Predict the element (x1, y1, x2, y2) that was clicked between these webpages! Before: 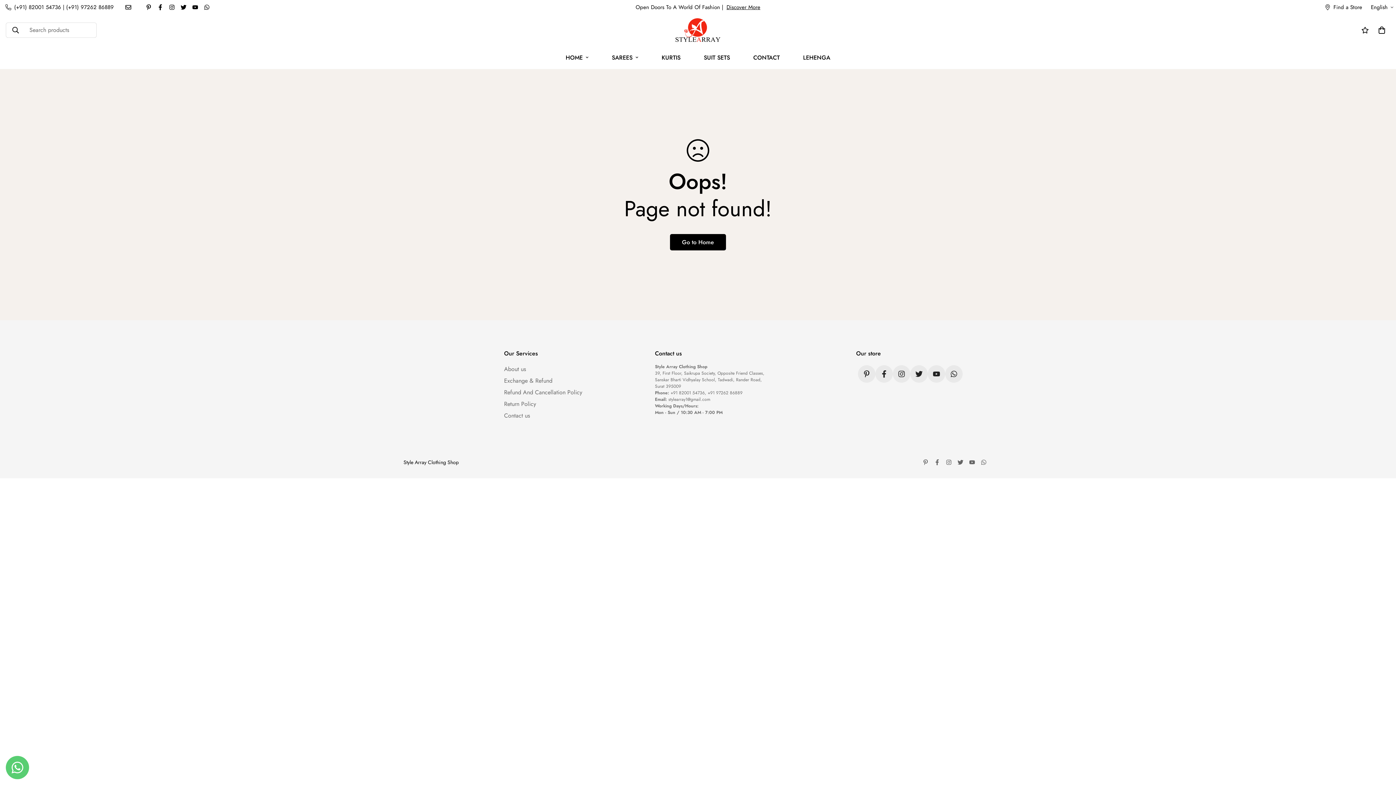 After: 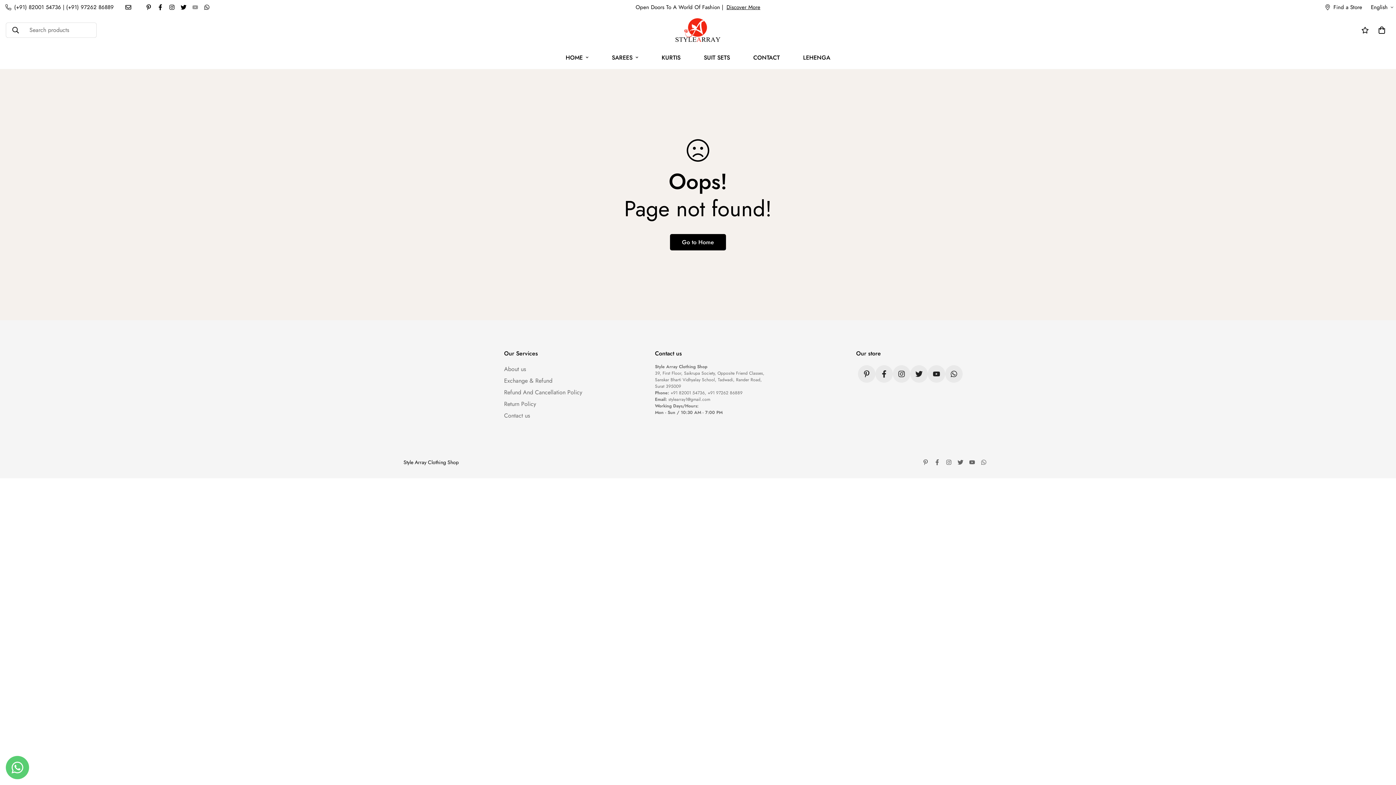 Action: bbox: (189, 4, 201, 10)